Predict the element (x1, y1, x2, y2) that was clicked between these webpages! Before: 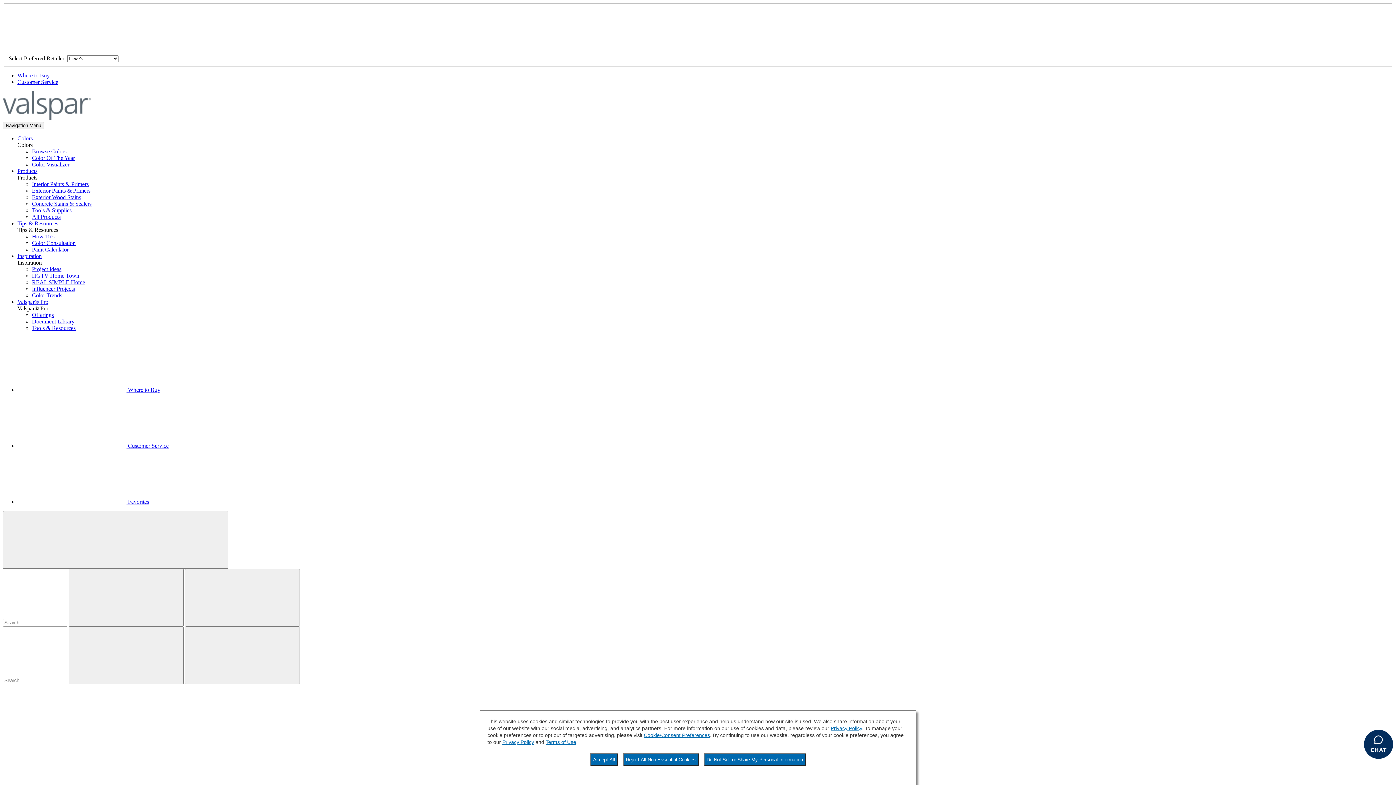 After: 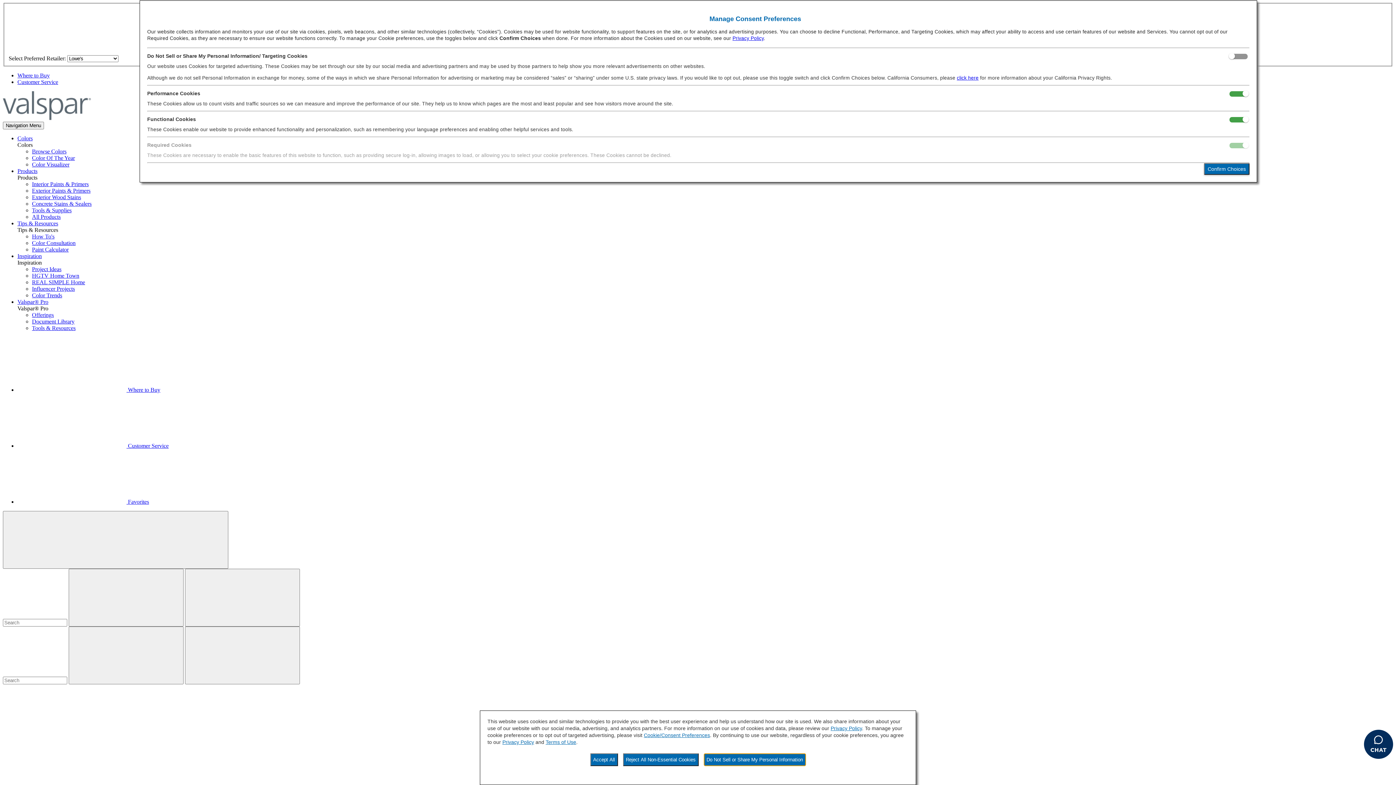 Action: label: Do Not Sell or Share My Personal Information bbox: (703, 753, 806, 766)